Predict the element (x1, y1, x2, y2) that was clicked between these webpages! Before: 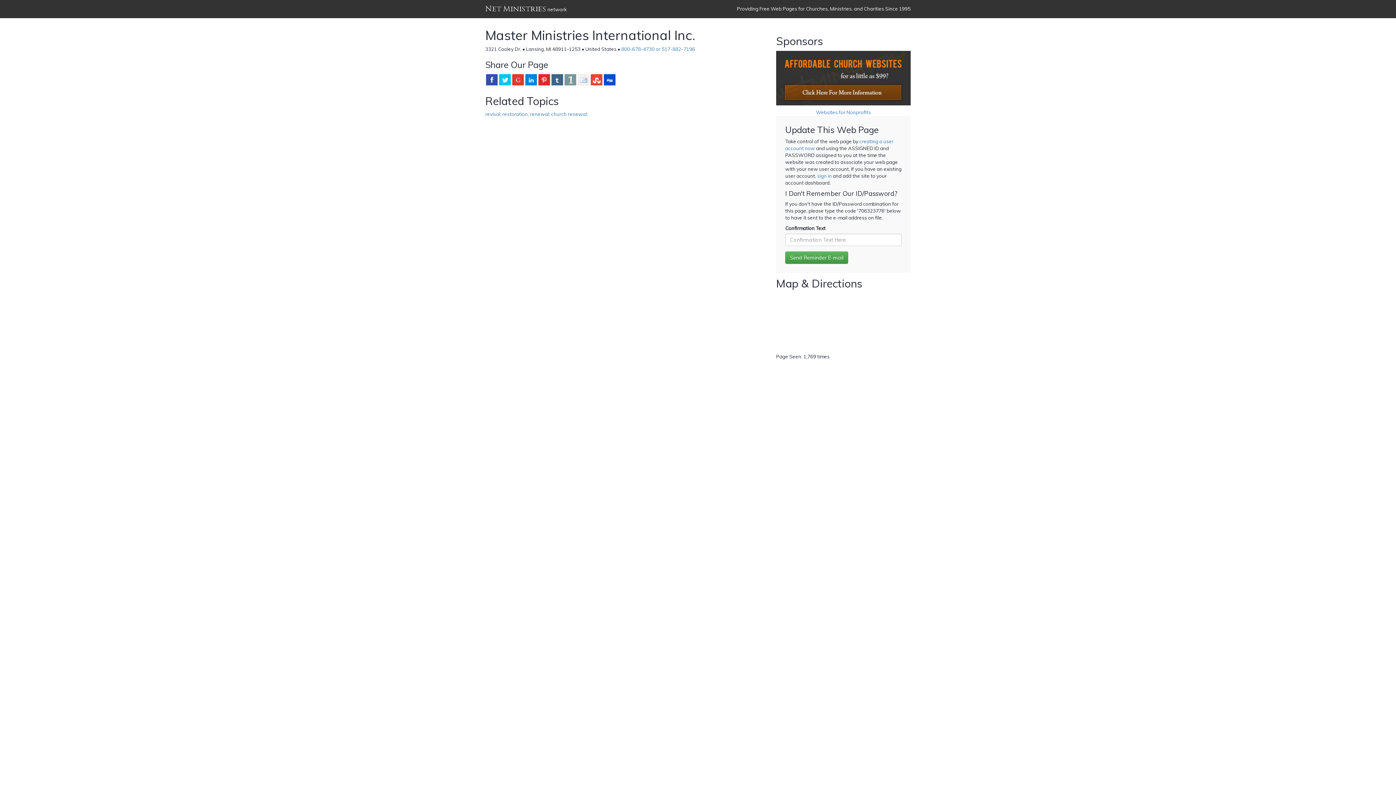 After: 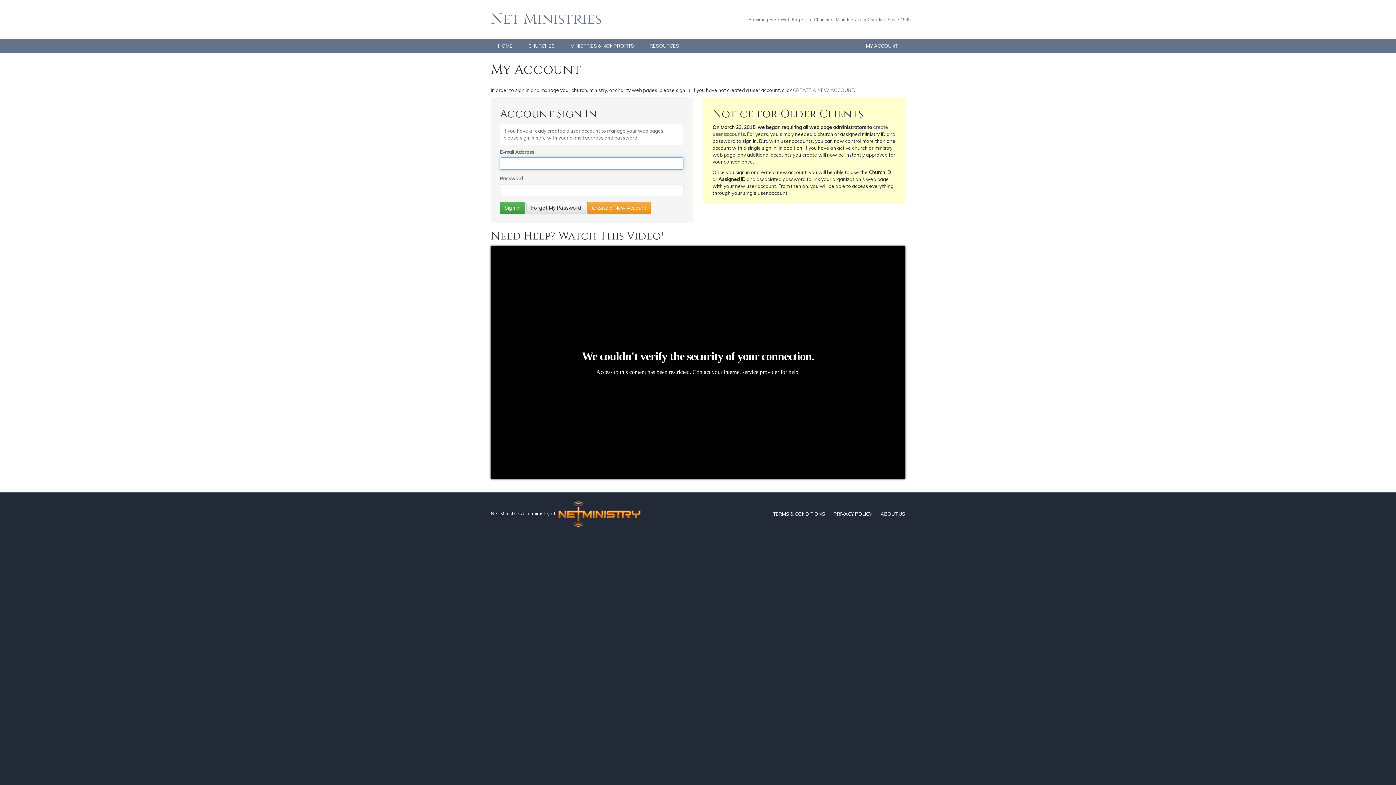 Action: label: sign in bbox: (817, 172, 832, 178)